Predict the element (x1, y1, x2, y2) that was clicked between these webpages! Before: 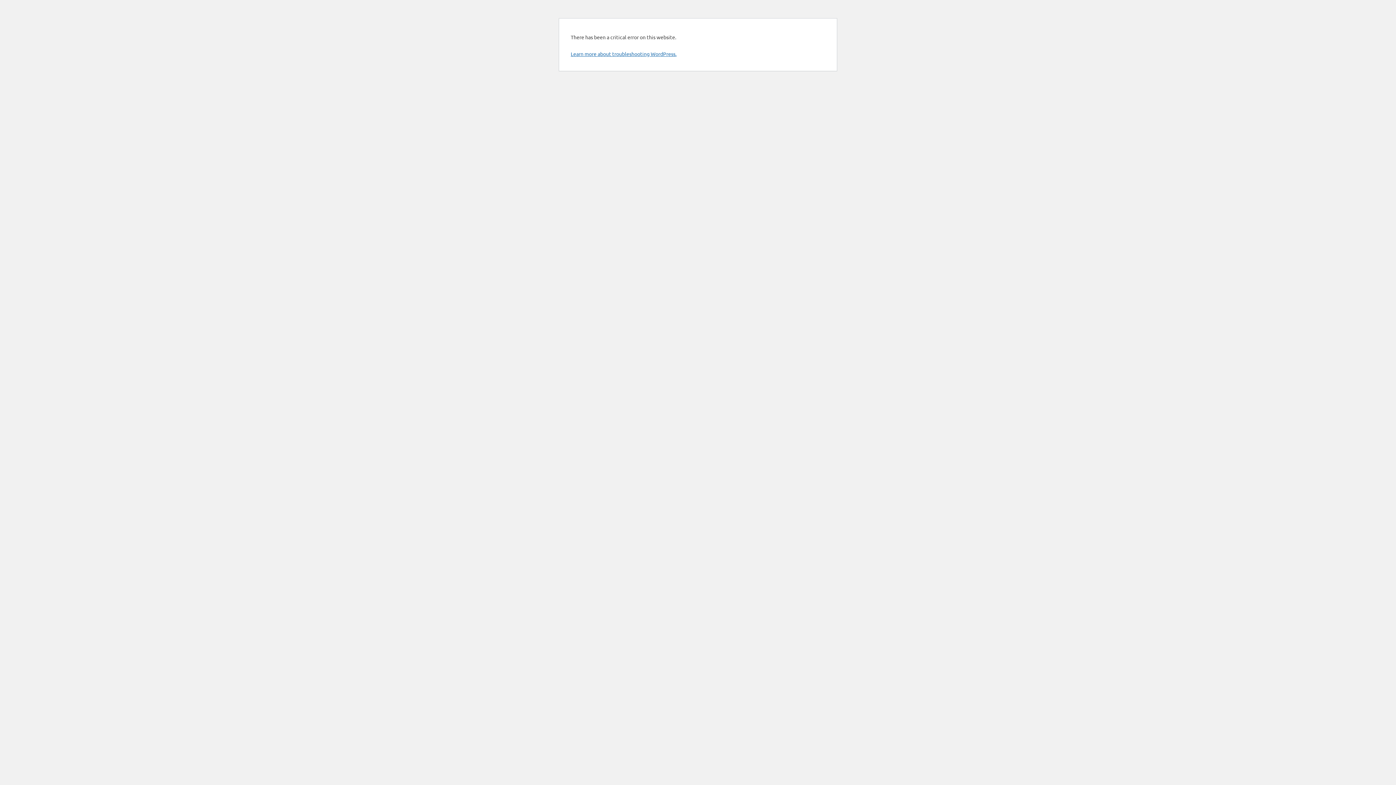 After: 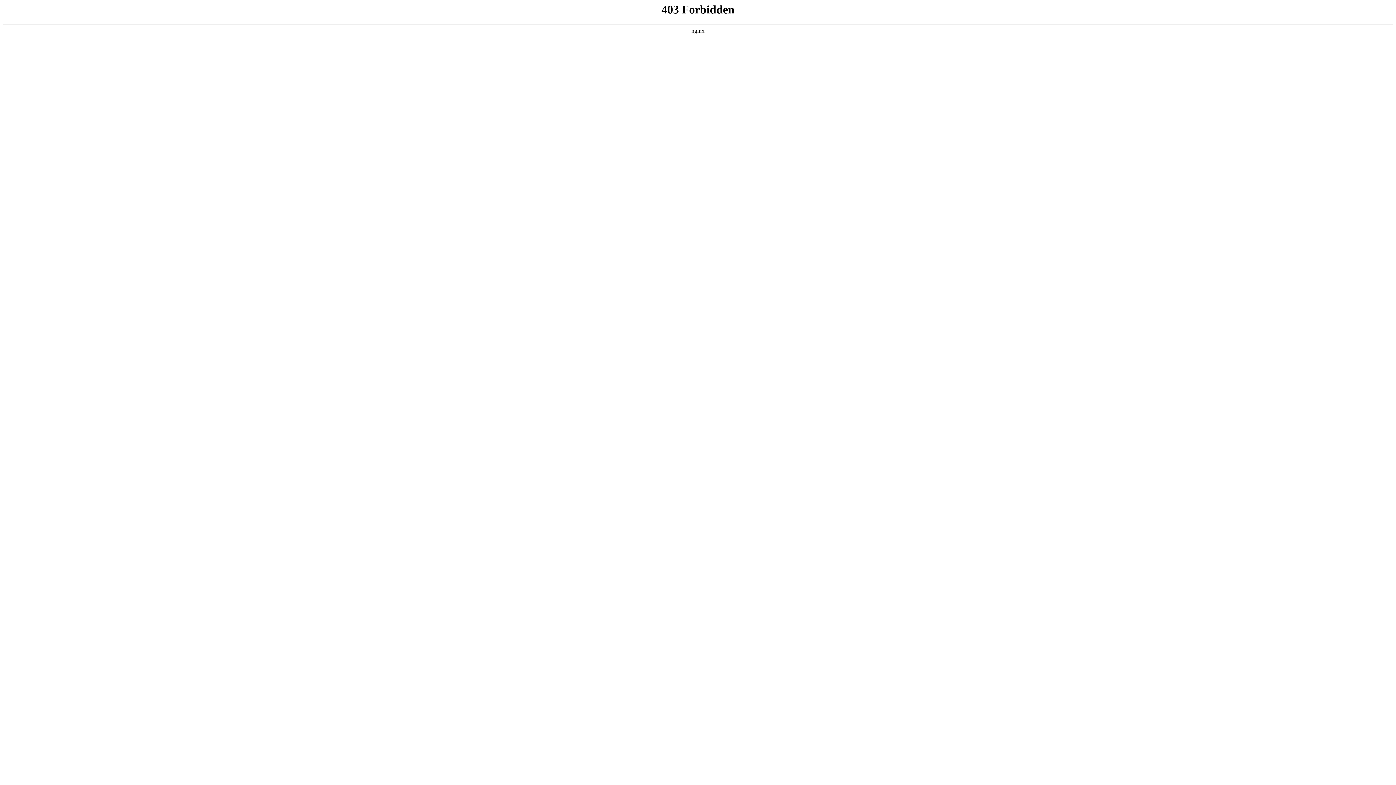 Action: label: Learn more about troubleshooting WordPress. bbox: (570, 50, 676, 57)